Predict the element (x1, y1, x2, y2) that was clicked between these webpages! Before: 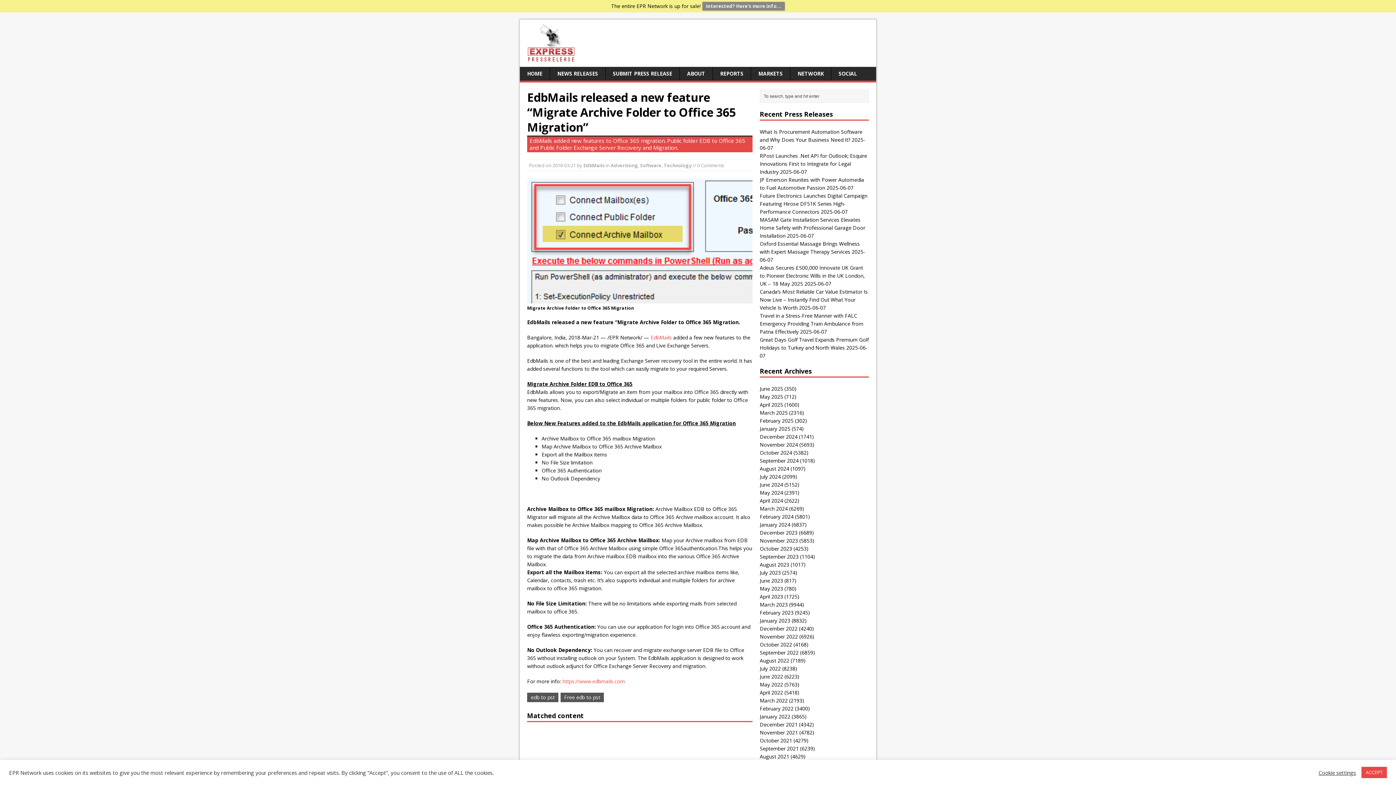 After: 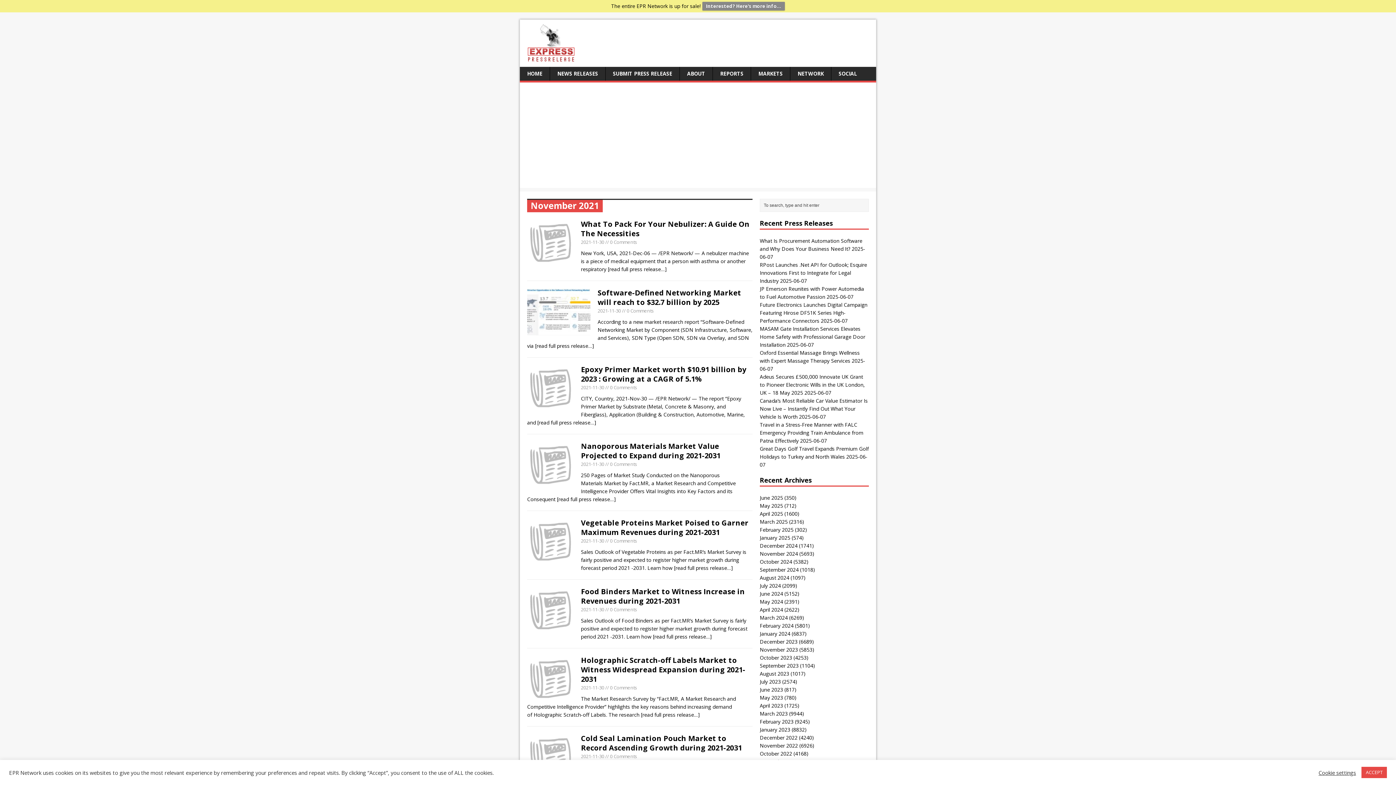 Action: bbox: (760, 729, 798, 736) label: November 2021